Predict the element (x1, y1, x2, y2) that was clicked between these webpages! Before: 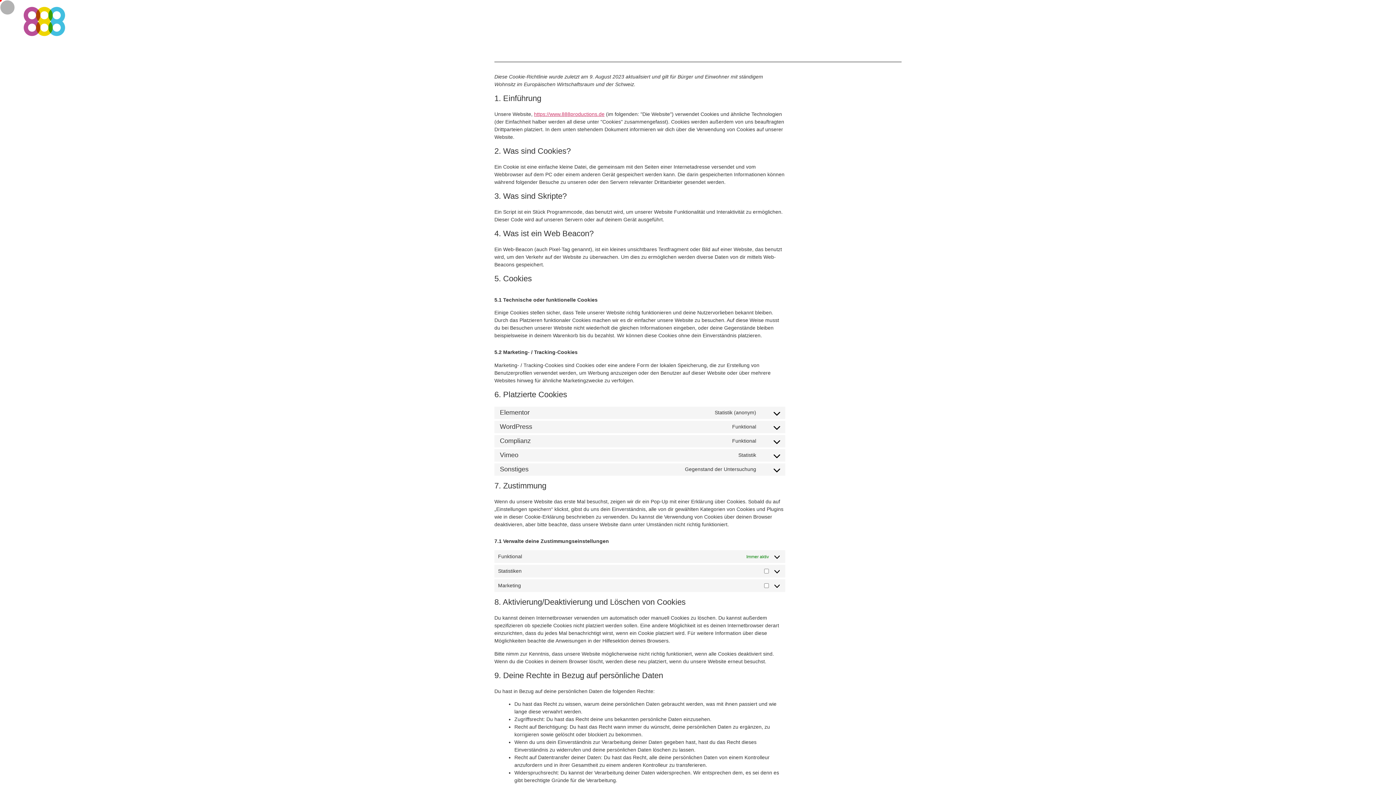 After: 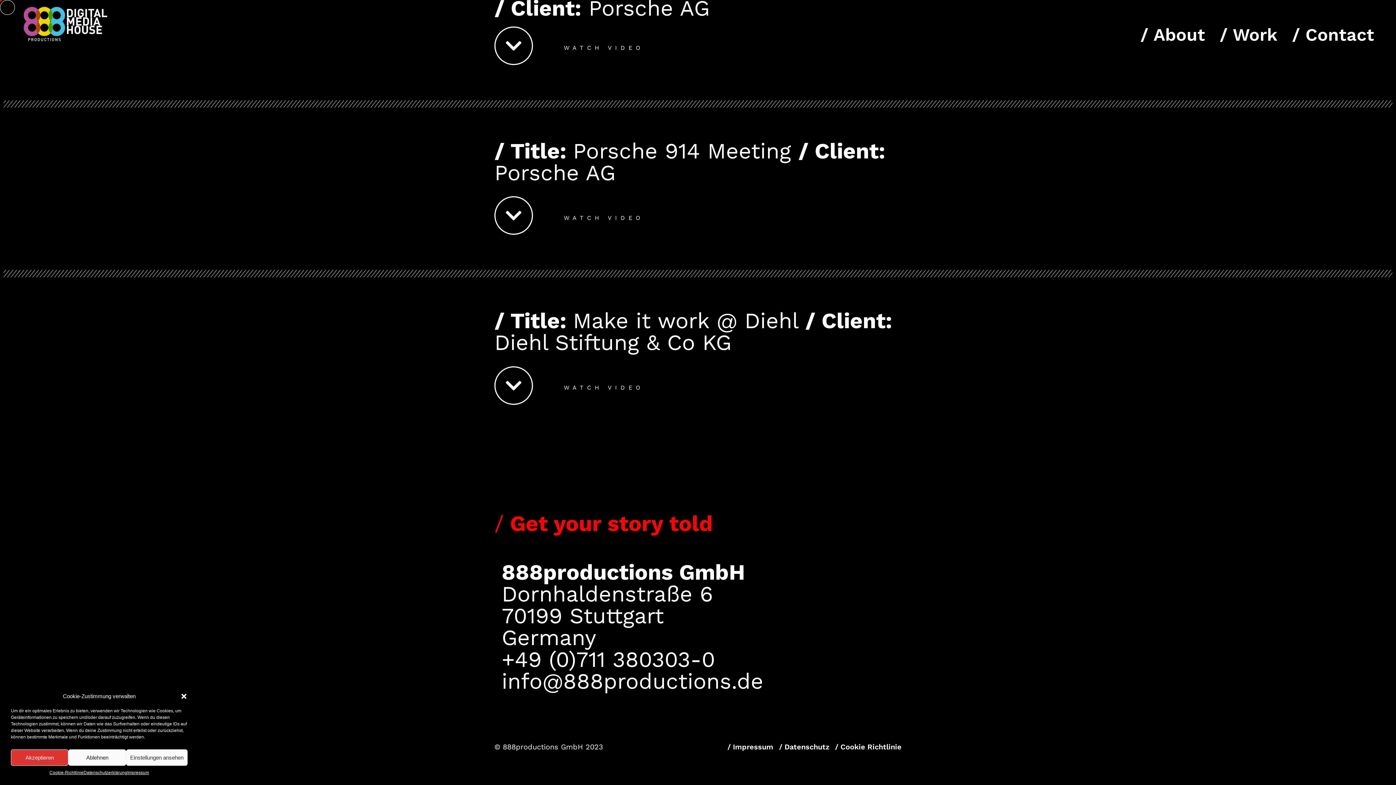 Action: label: / Contact bbox: (1292, 26, 1381, 43)